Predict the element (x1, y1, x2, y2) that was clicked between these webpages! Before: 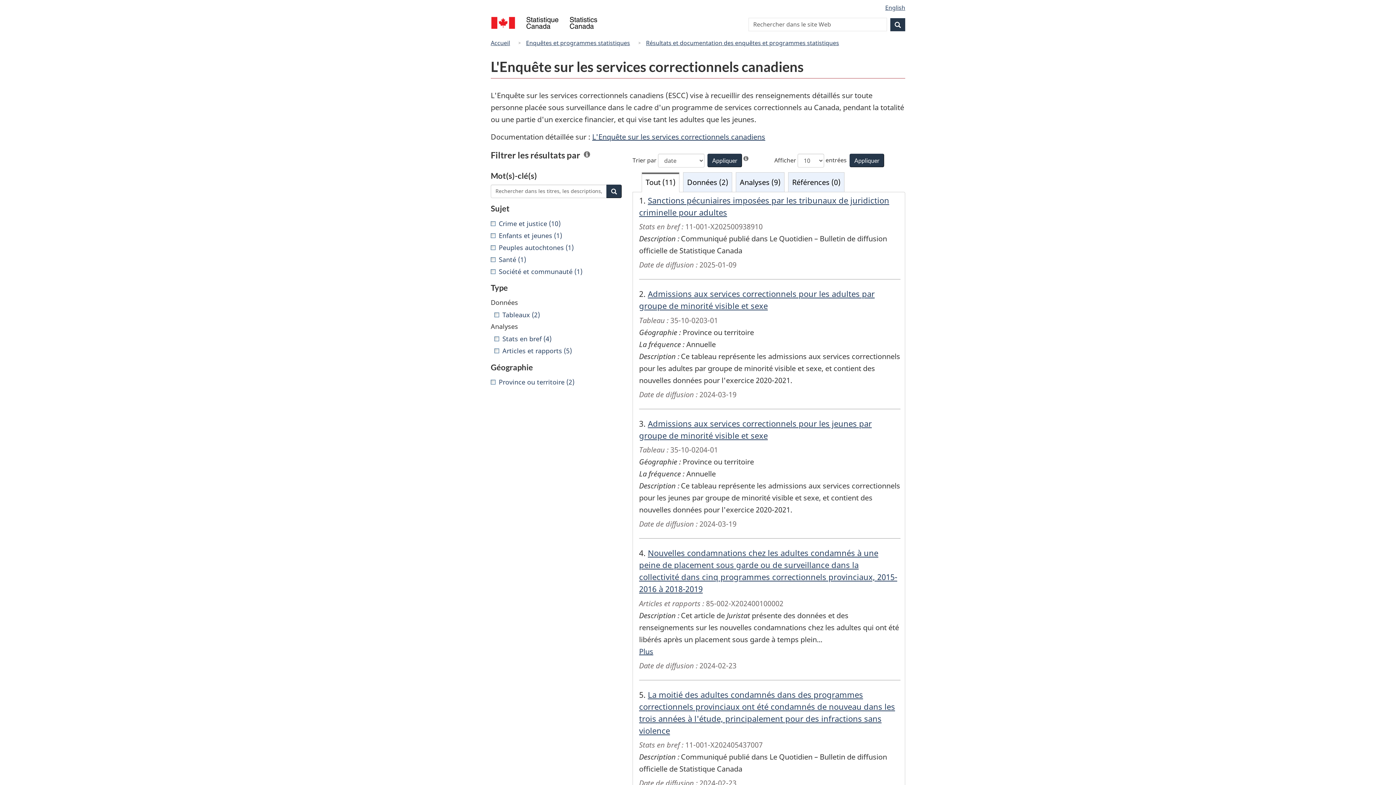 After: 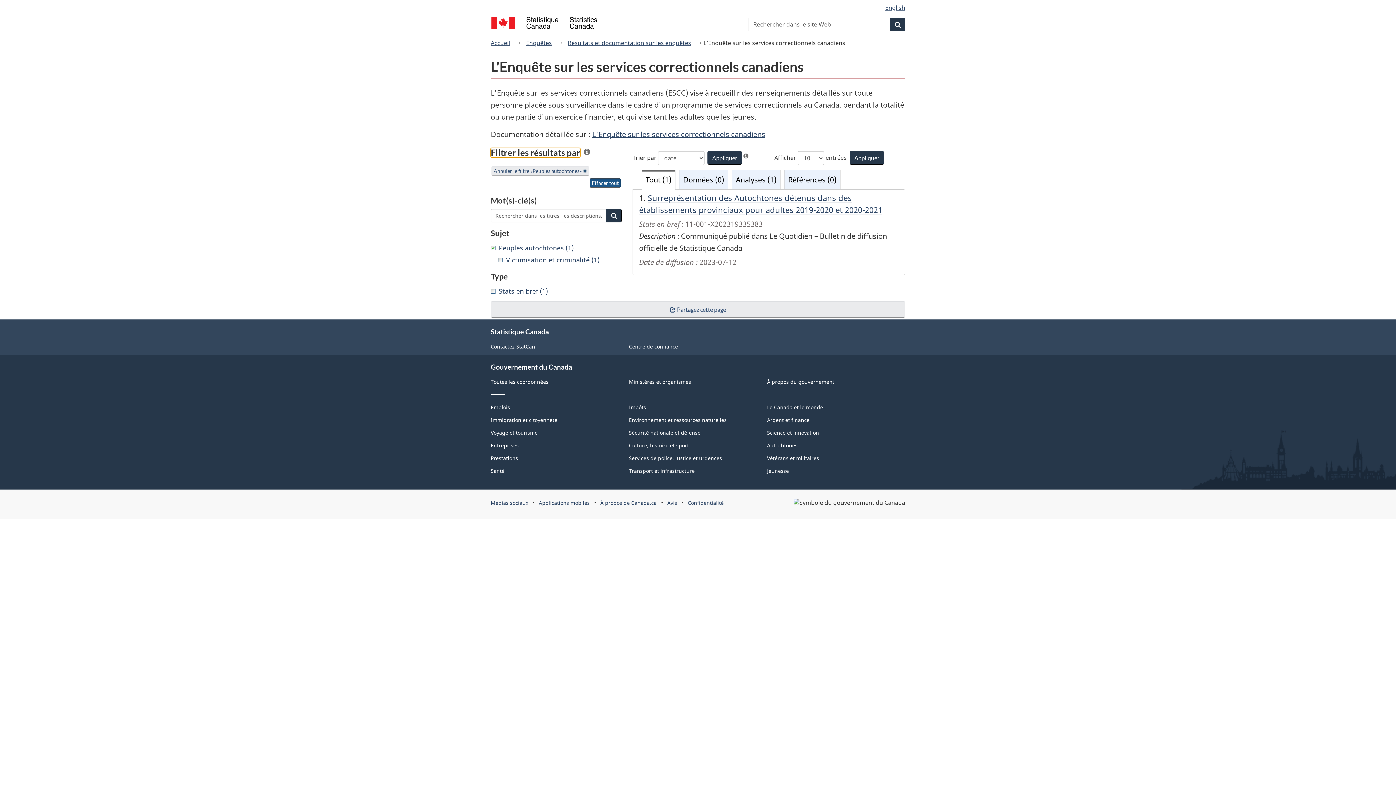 Action: bbox: (490, 243, 573, 251) label: Peuples autochtones (1)